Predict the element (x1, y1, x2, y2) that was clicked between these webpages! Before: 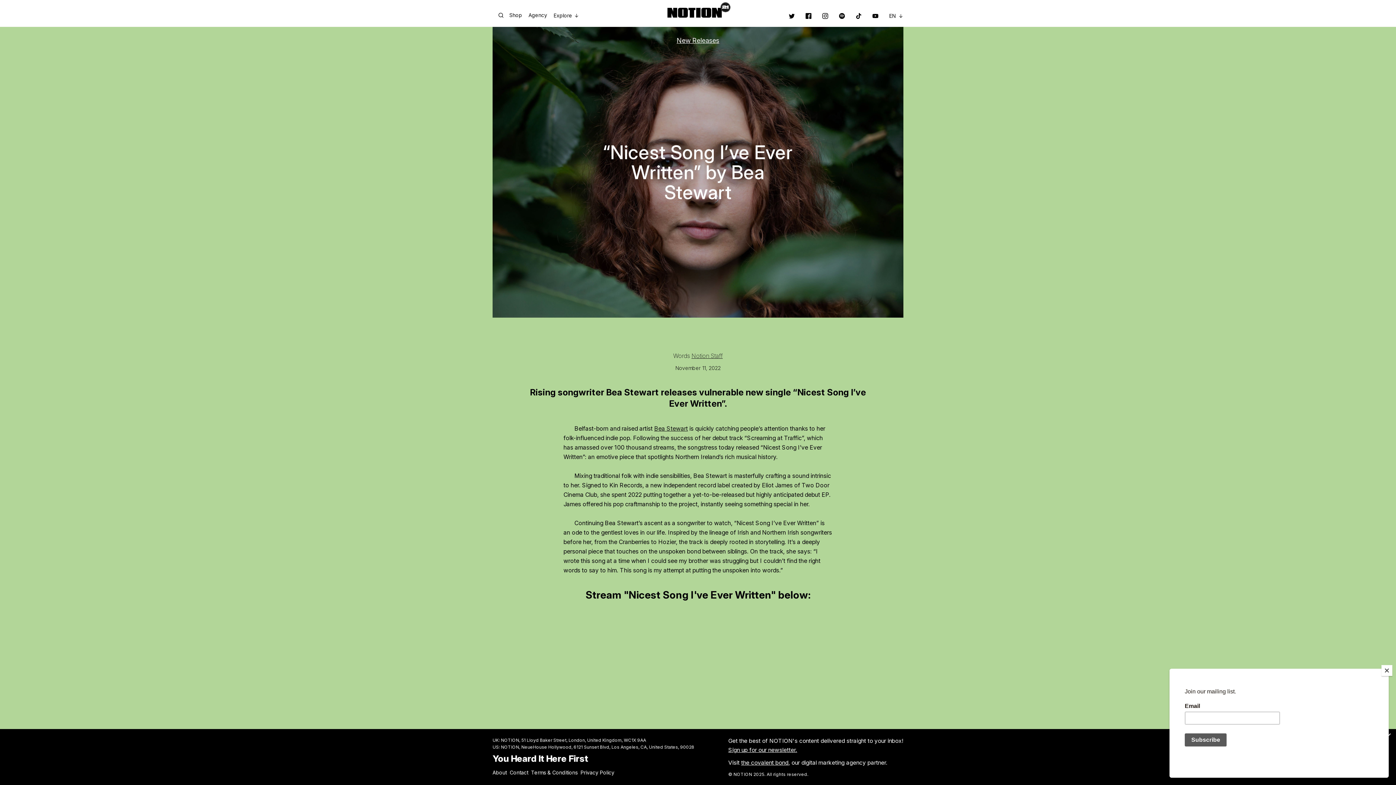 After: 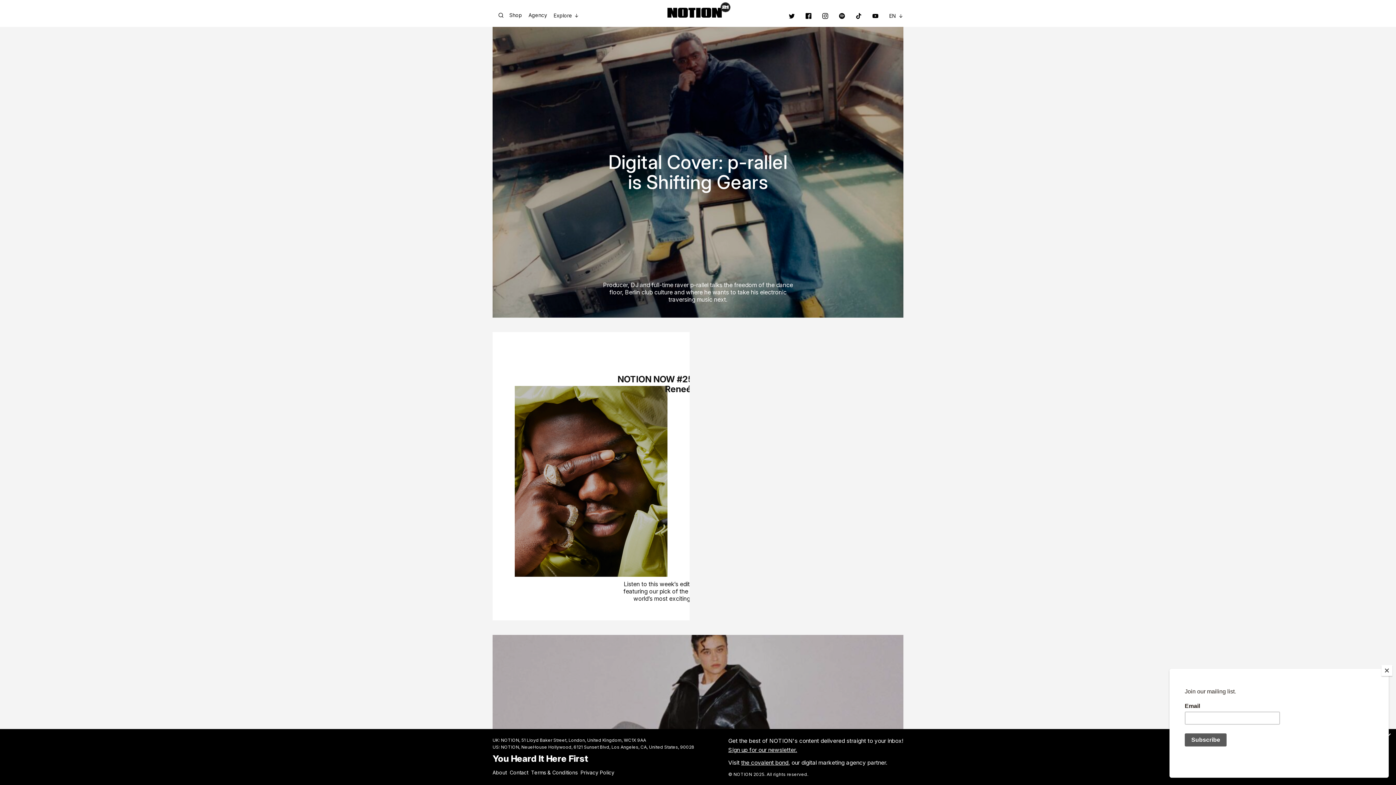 Action: bbox: (667, 7, 722, 18)